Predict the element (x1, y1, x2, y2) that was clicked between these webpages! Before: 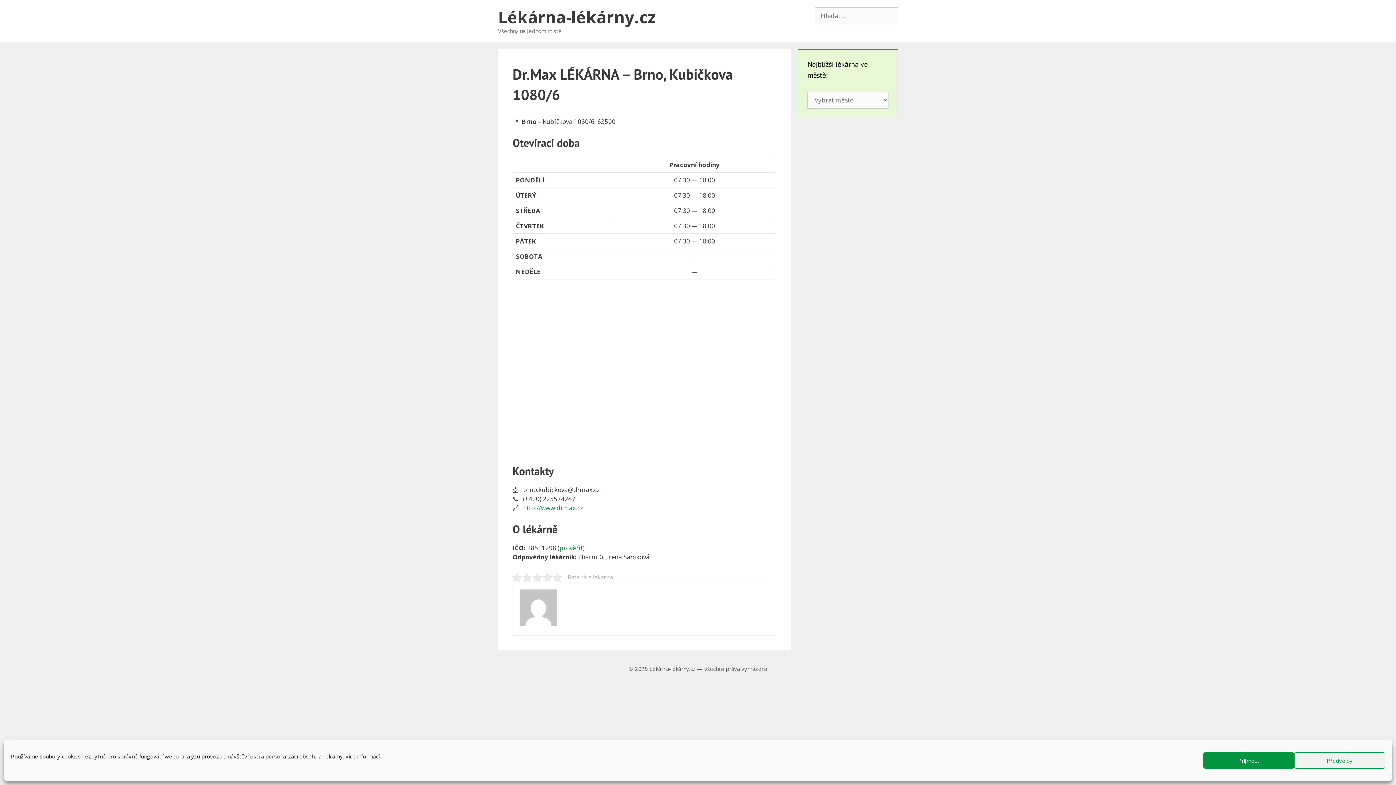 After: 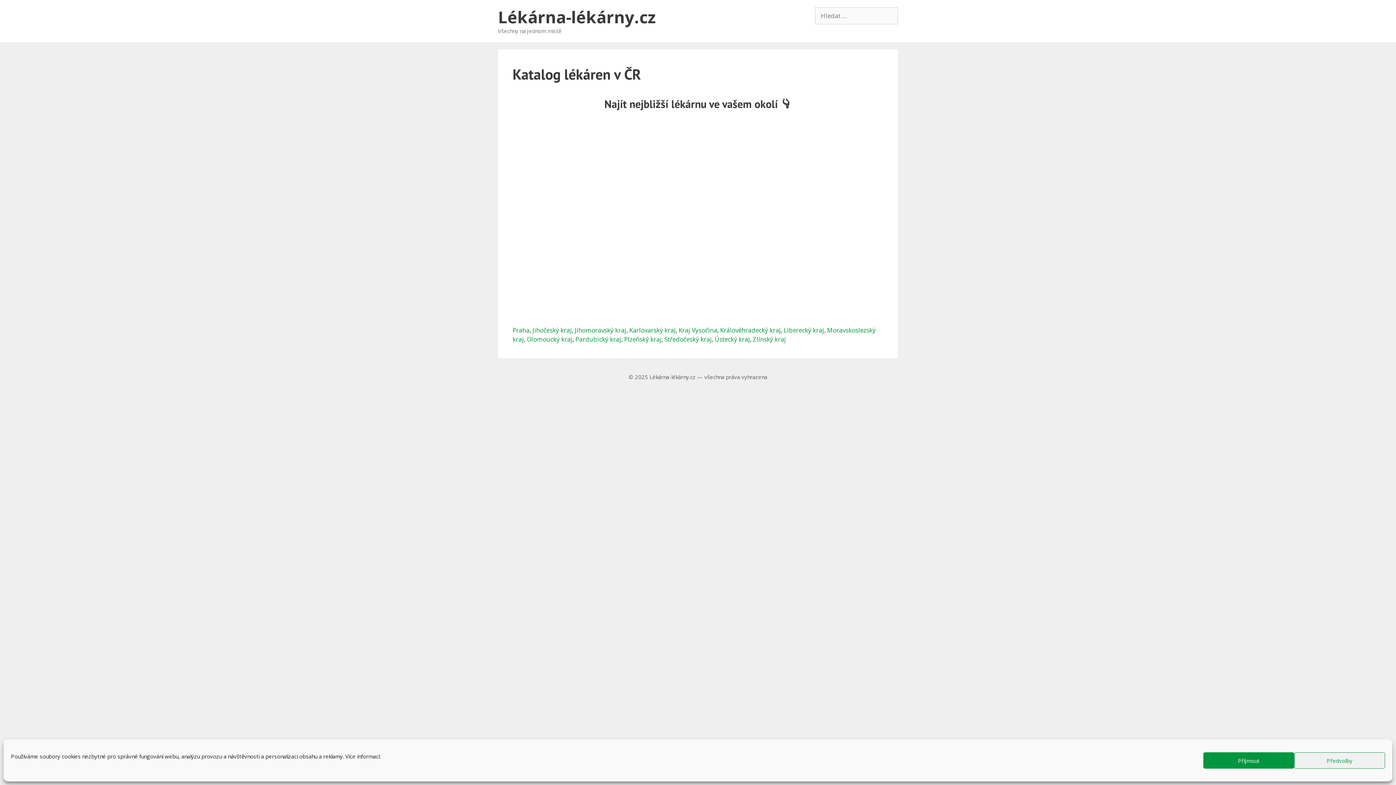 Action: bbox: (498, 5, 655, 28) label: Lékárna-lékárny.cz